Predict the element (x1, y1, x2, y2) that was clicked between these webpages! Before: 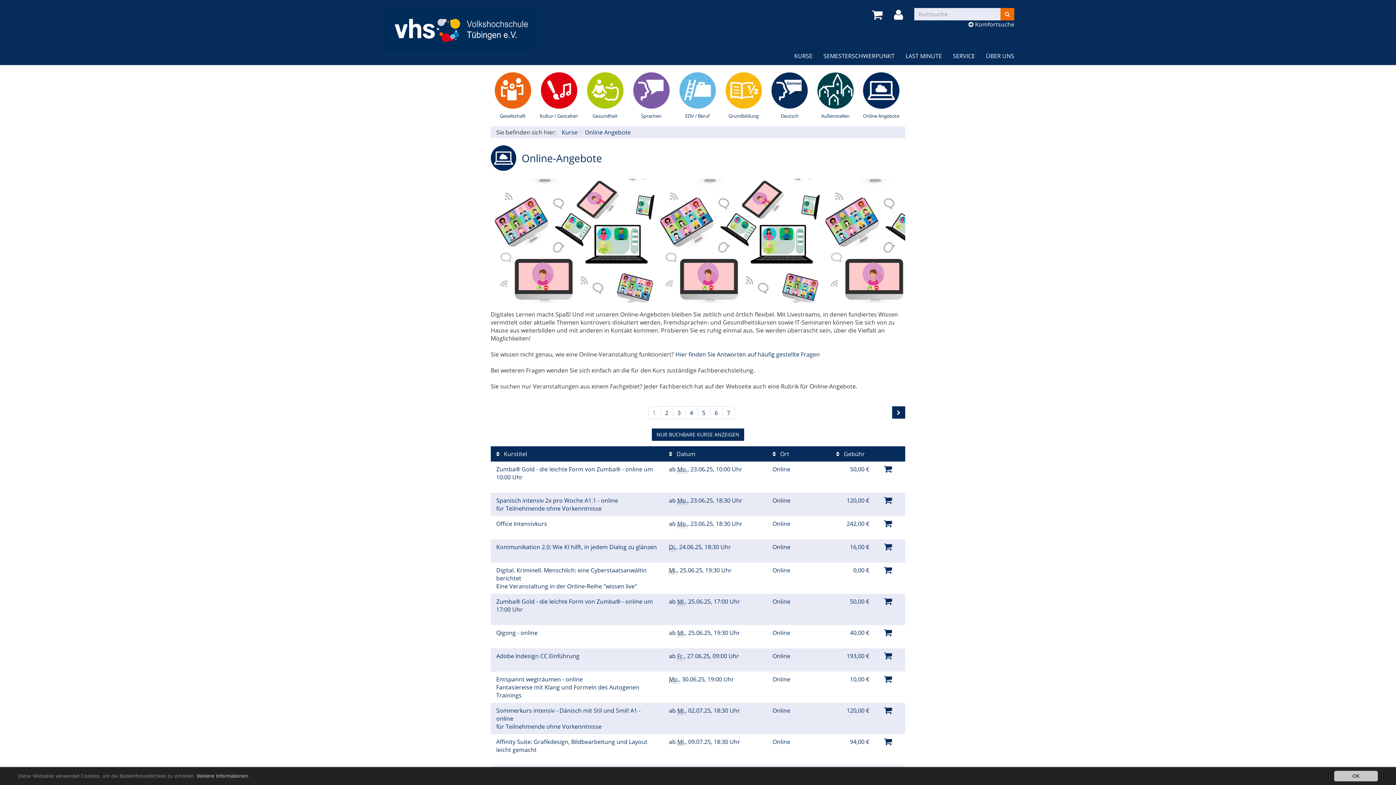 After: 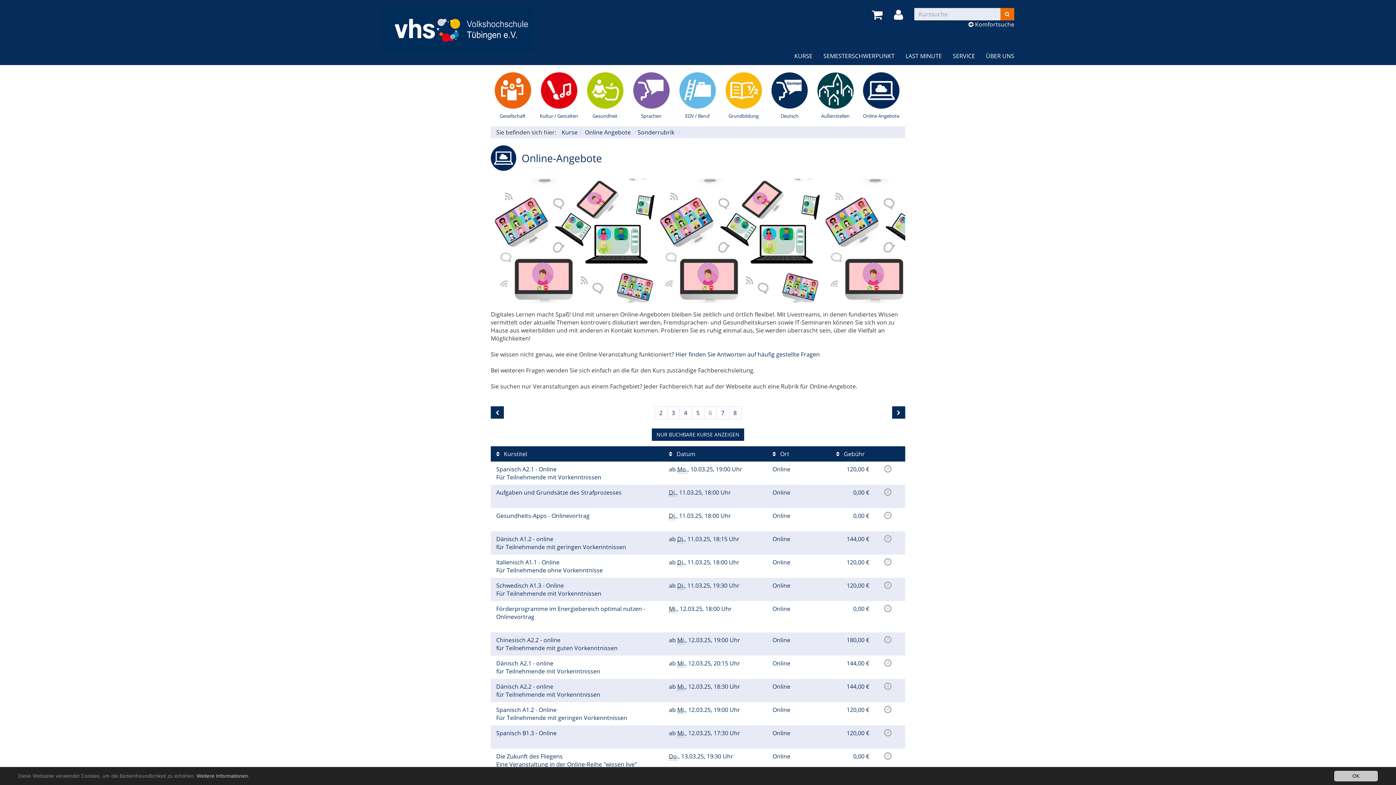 Action: label: 6 bbox: (710, 406, 722, 419)